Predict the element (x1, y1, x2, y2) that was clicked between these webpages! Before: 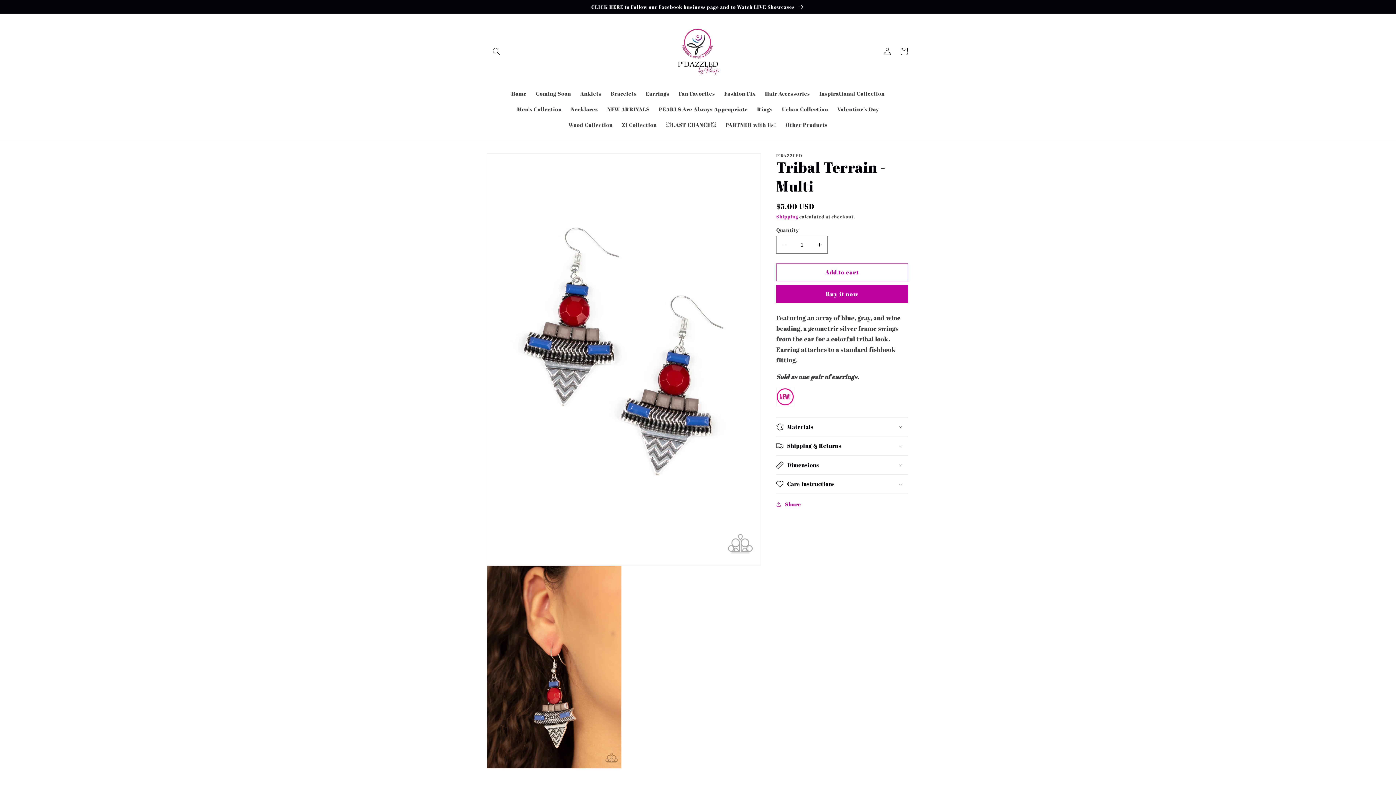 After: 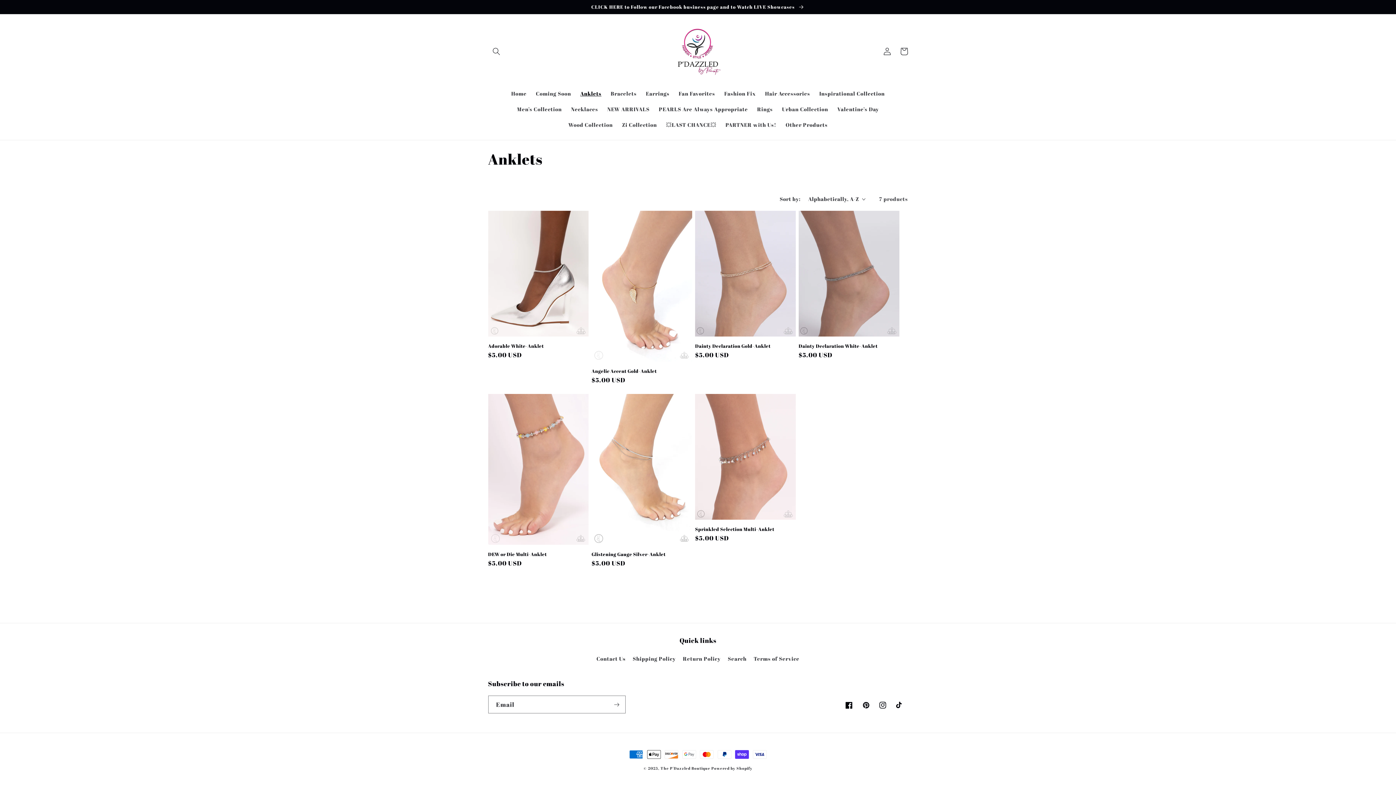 Action: label: Anklets bbox: (575, 85, 606, 101)